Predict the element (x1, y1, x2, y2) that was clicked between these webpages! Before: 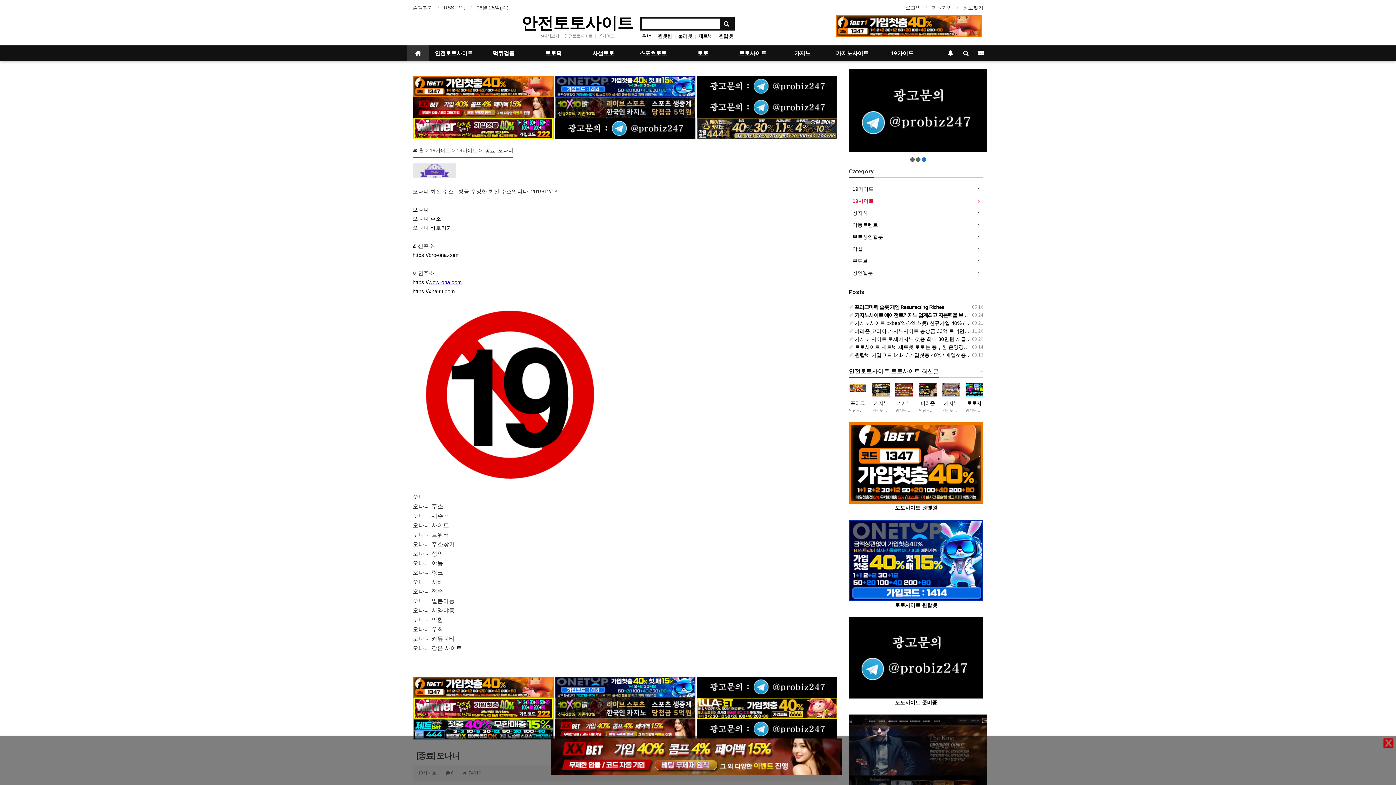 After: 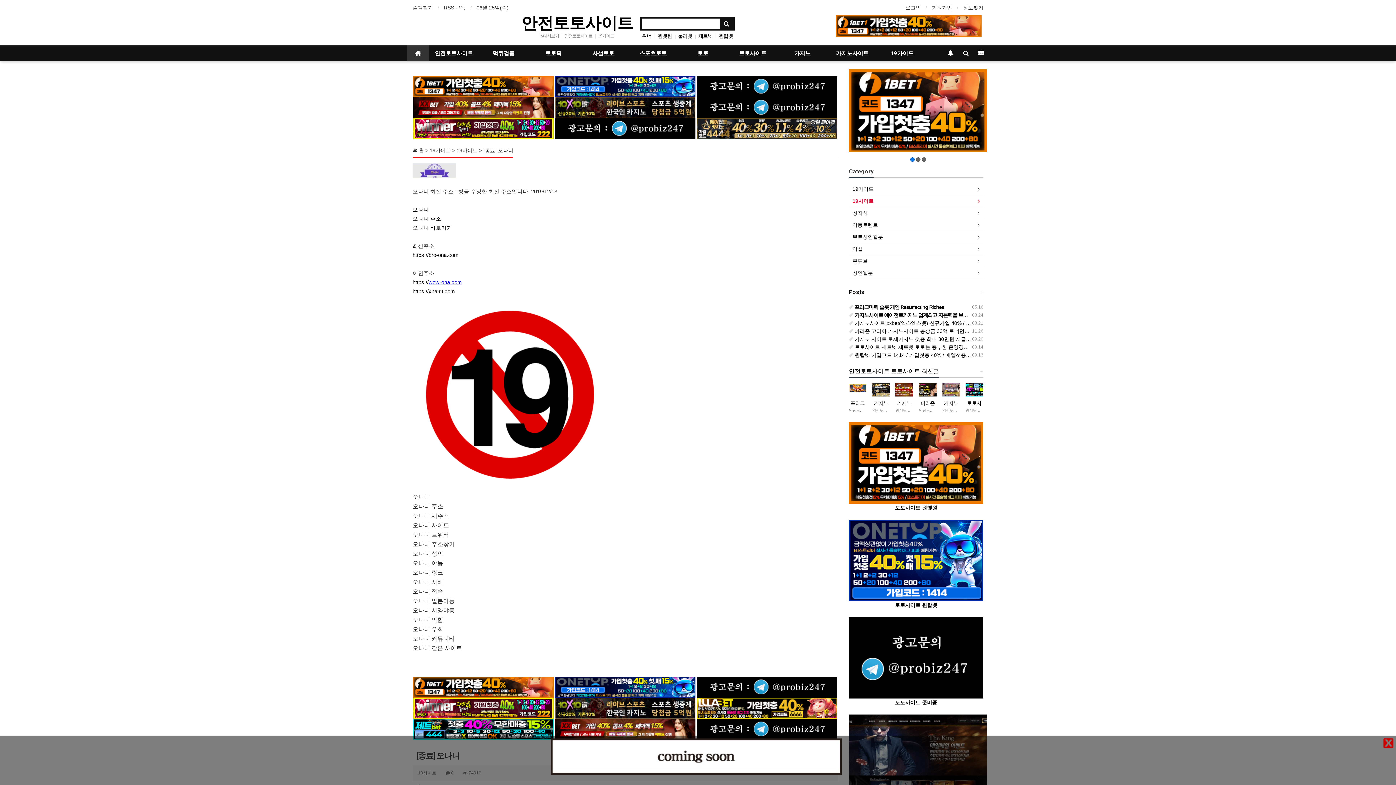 Action: bbox: (555, 684, 695, 689)